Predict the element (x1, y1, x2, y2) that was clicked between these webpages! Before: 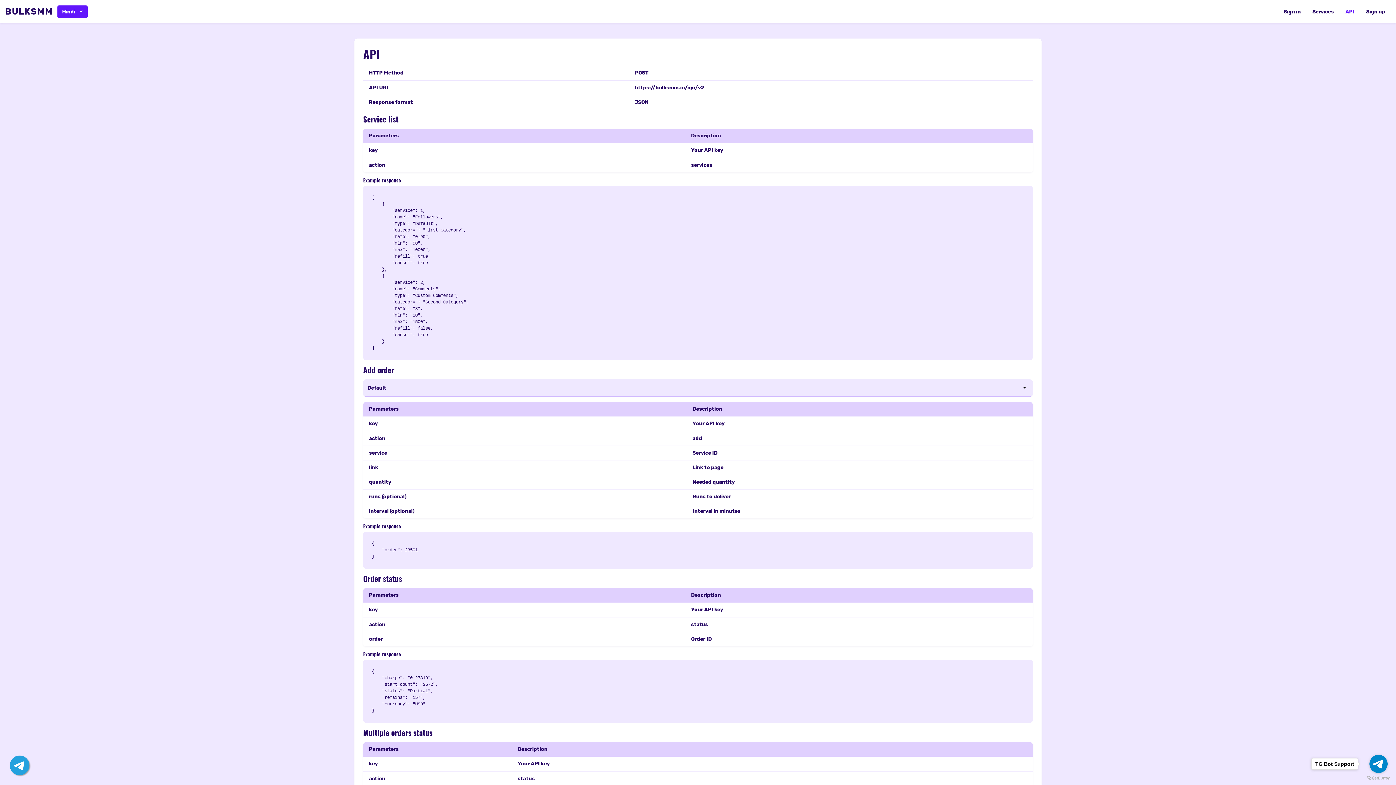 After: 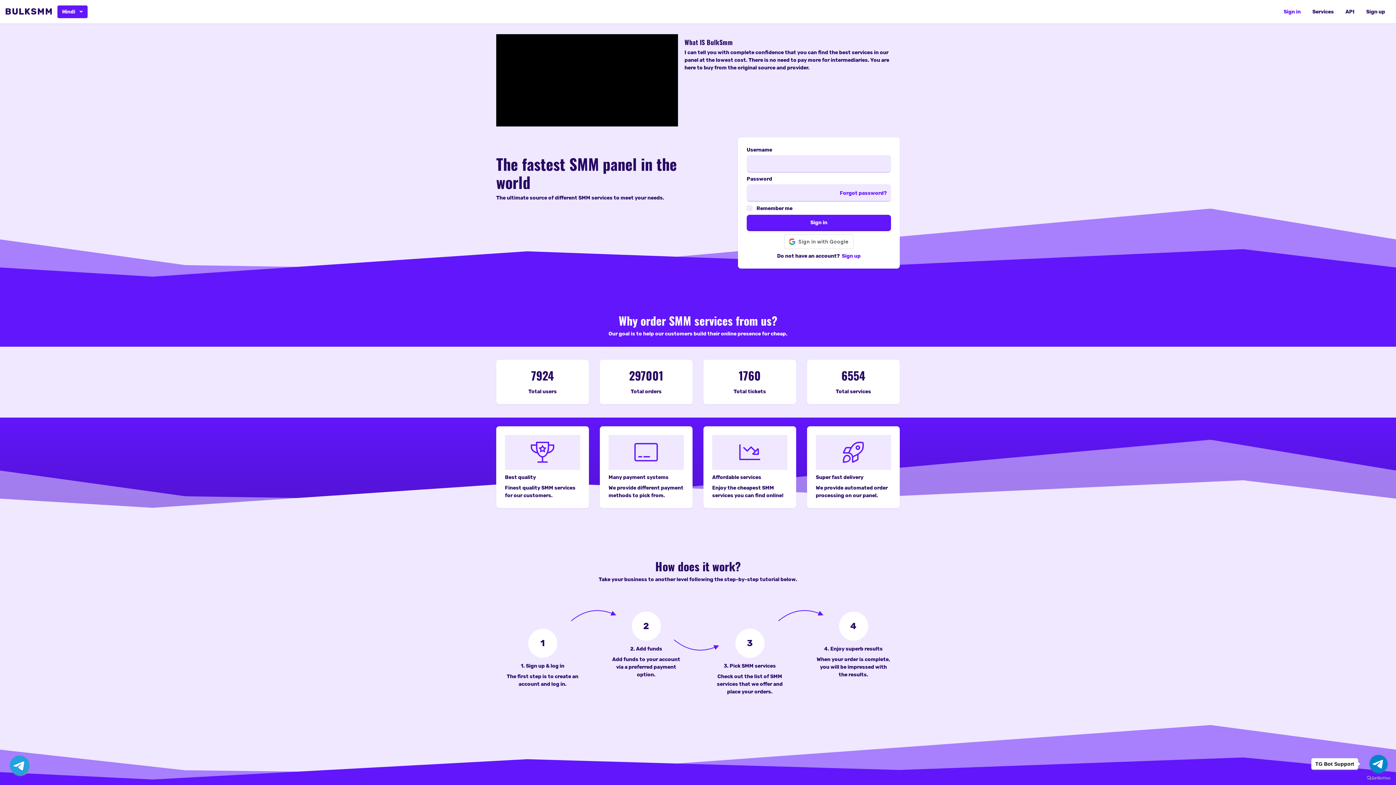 Action: label: Sign in bbox: (1278, 6, 1306, 16)